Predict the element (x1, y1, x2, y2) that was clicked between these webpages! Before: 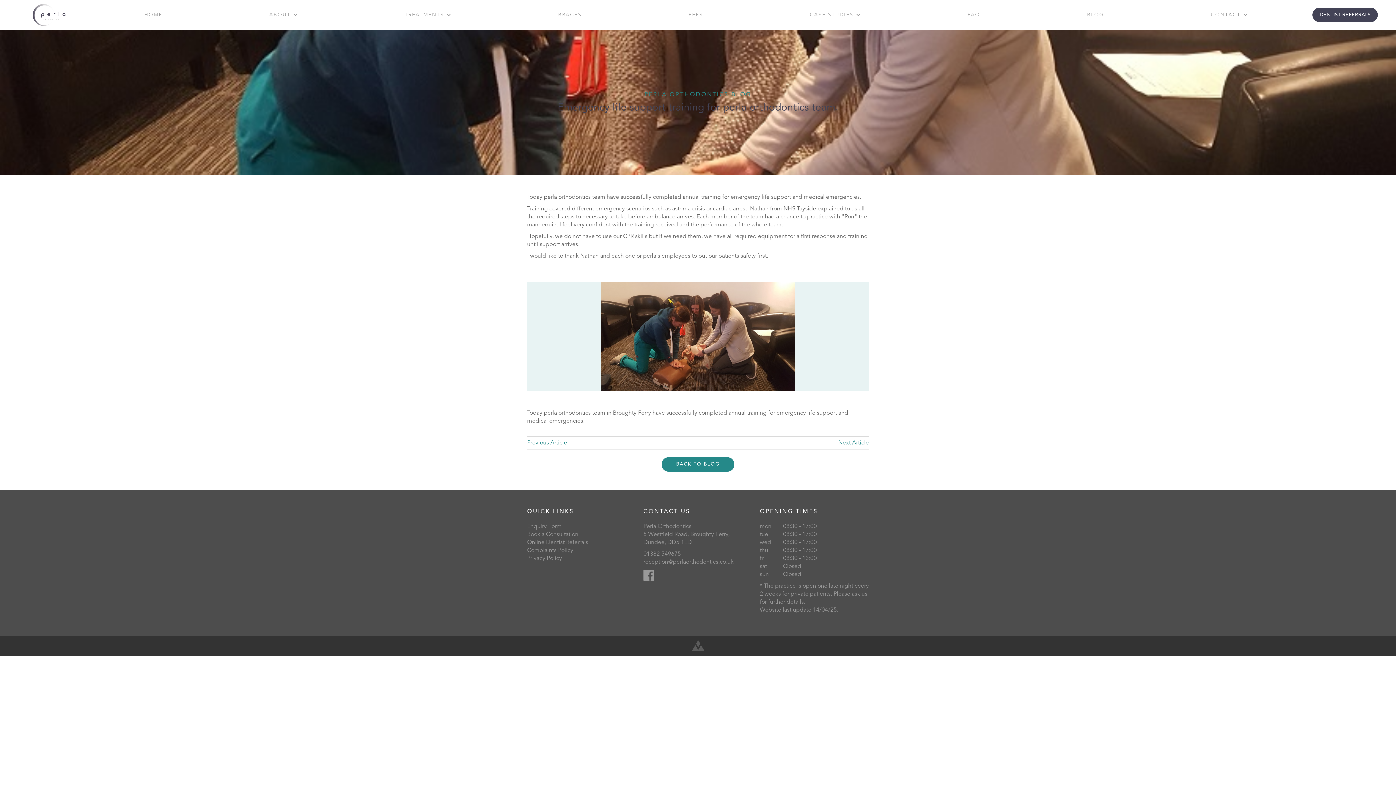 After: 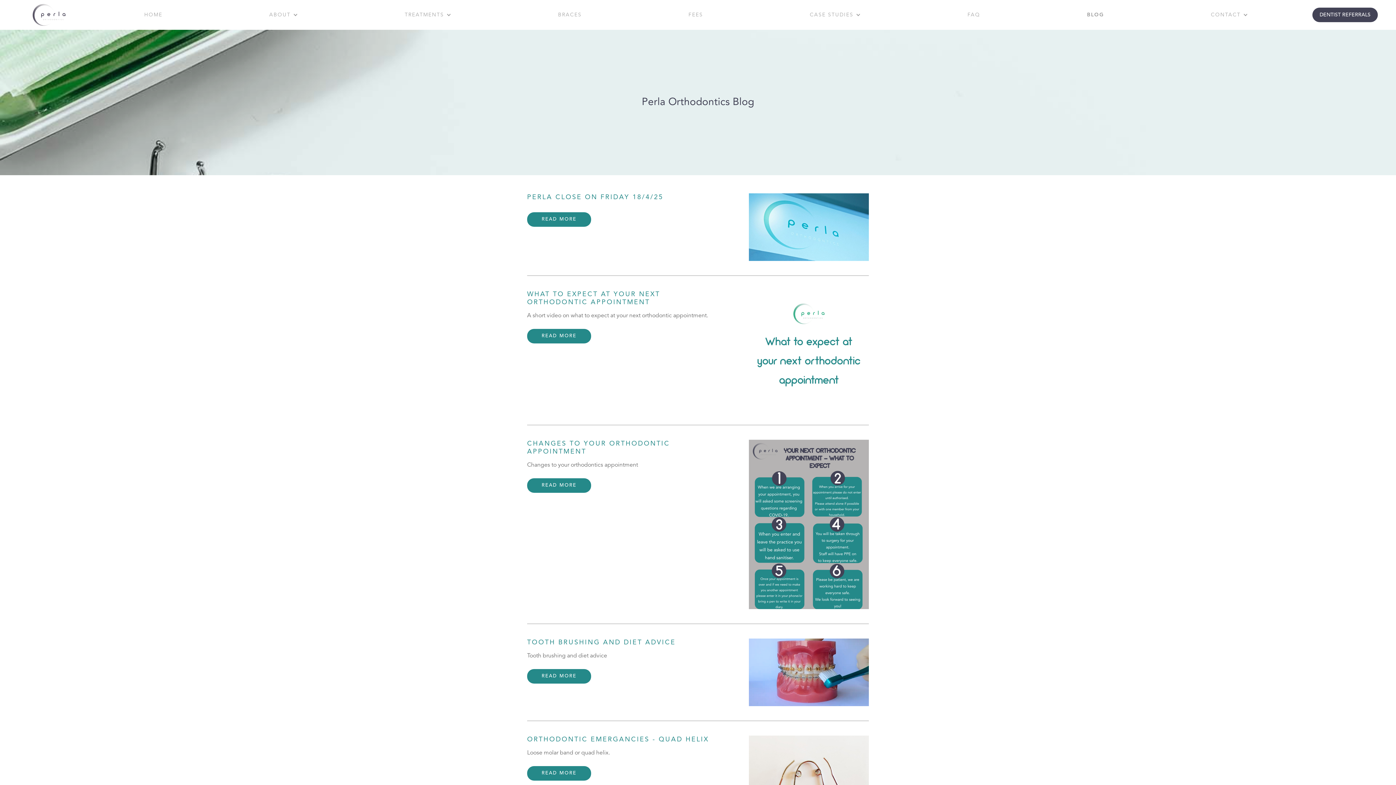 Action: label: BACK TO BLOG bbox: (661, 457, 734, 472)